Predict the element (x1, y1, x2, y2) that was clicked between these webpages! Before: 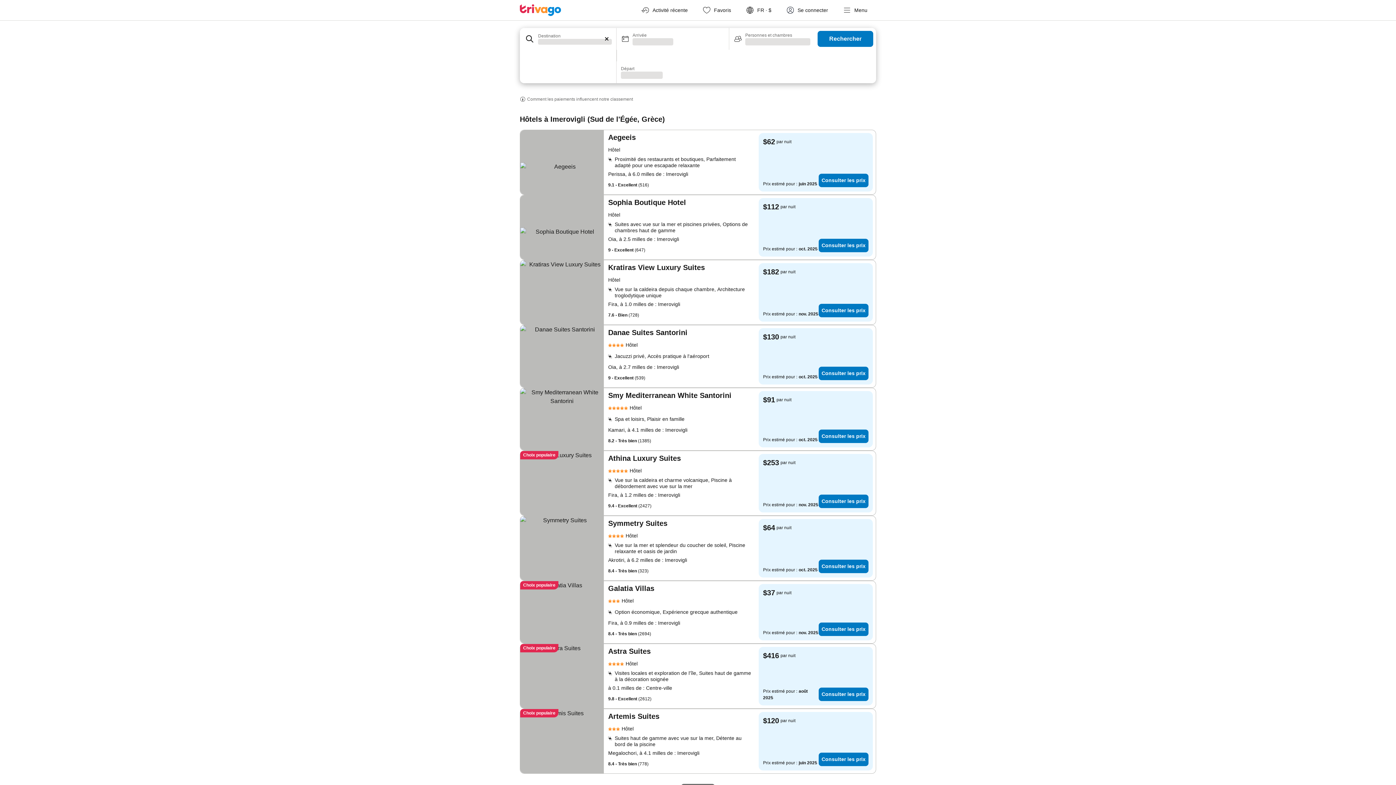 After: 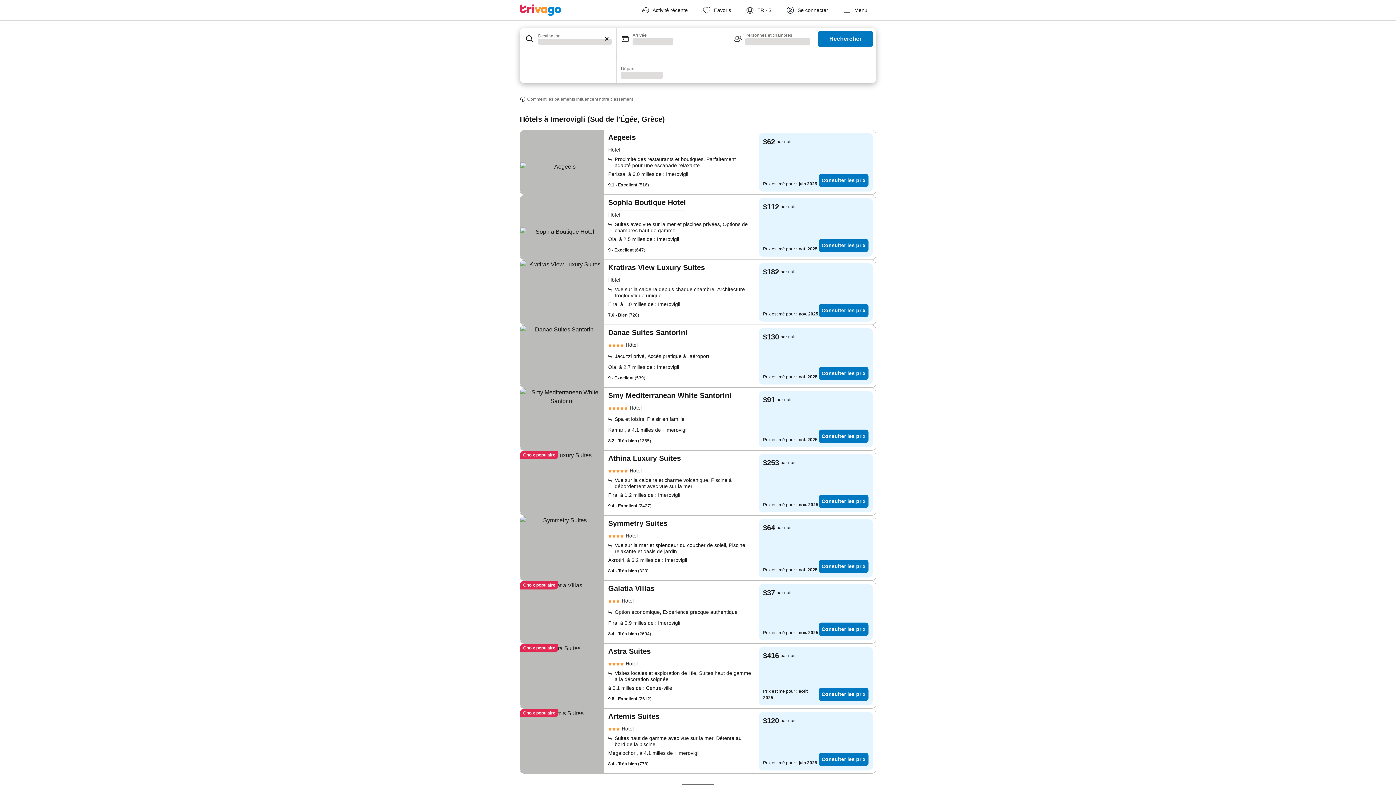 Action: label: Sophia Boutique Hotel bbox: (608, 198, 686, 211)